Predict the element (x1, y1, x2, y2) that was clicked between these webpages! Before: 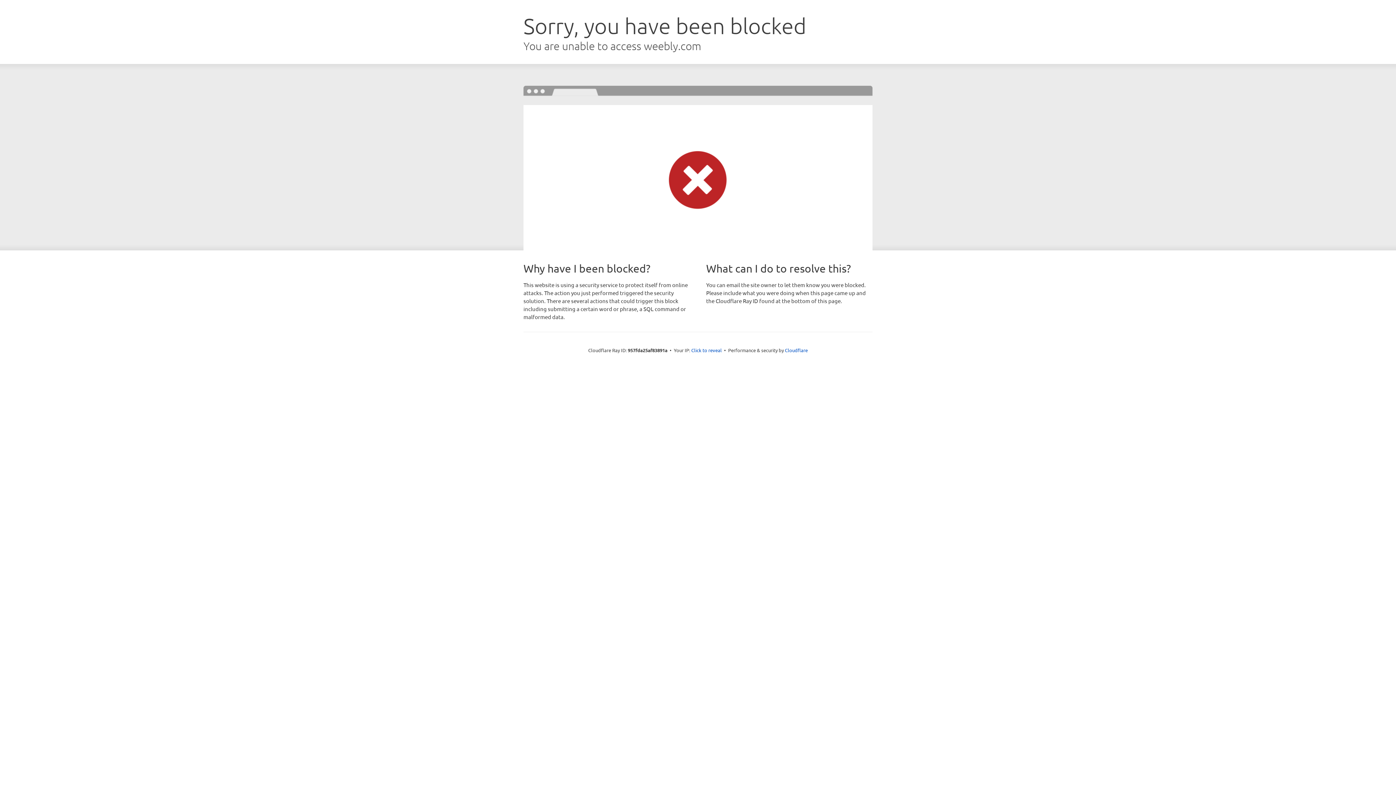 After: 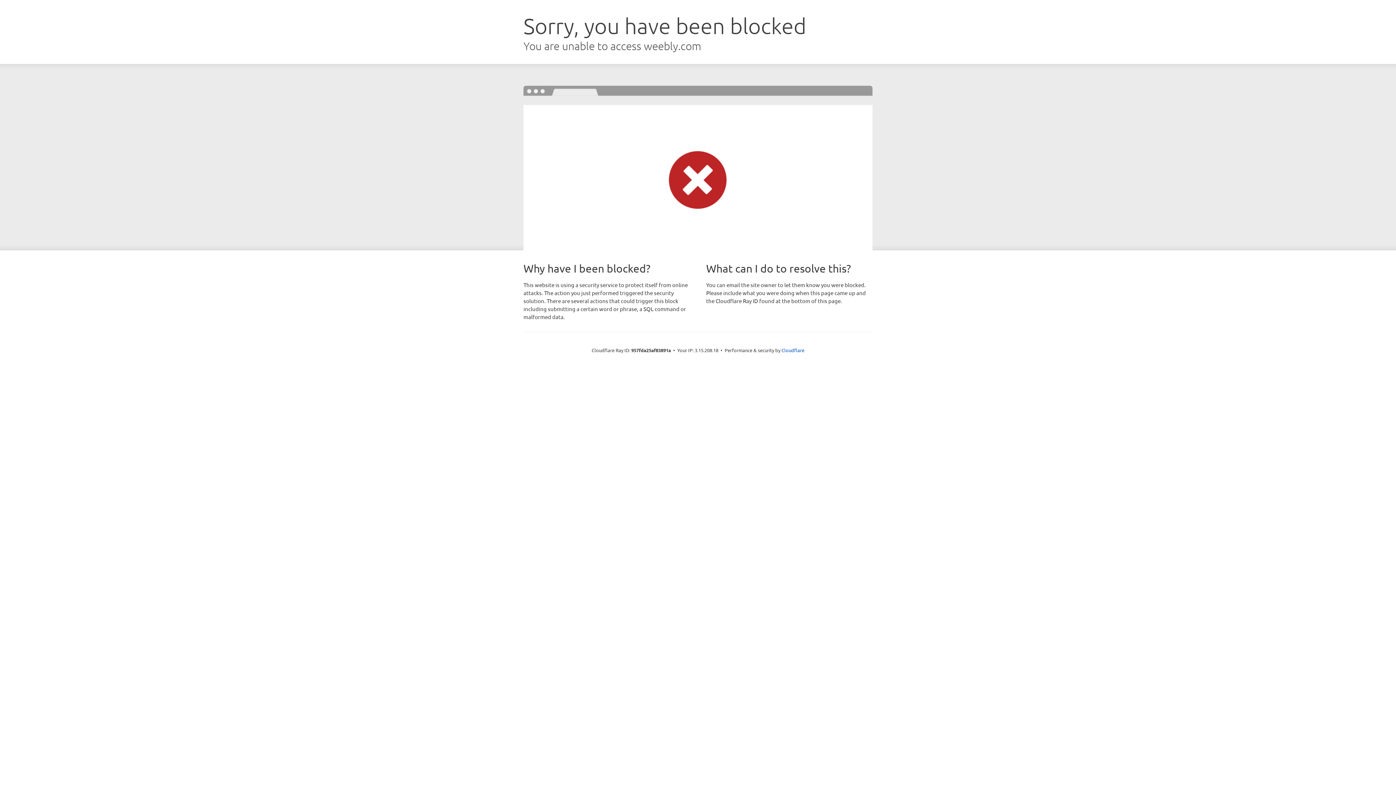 Action: bbox: (691, 346, 722, 353) label: Click to reveal